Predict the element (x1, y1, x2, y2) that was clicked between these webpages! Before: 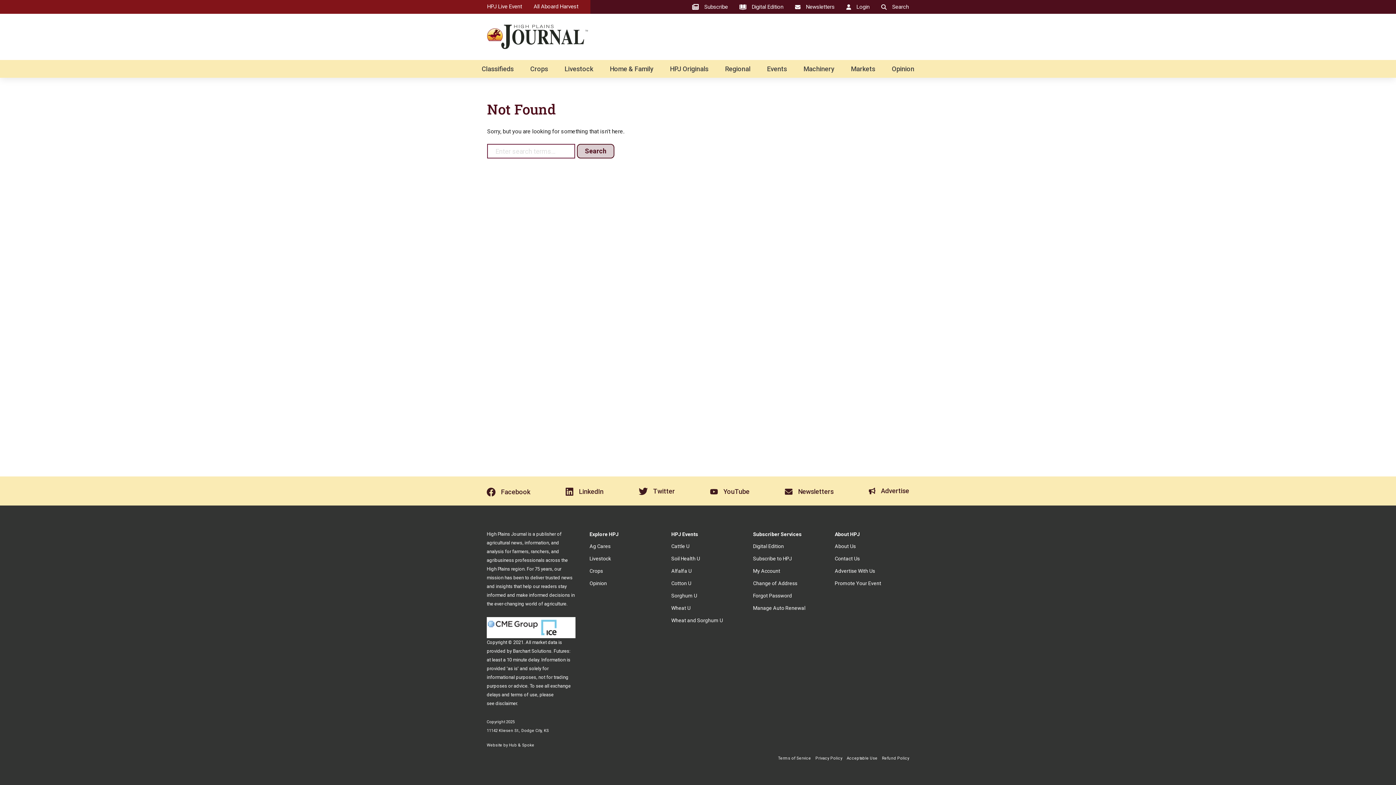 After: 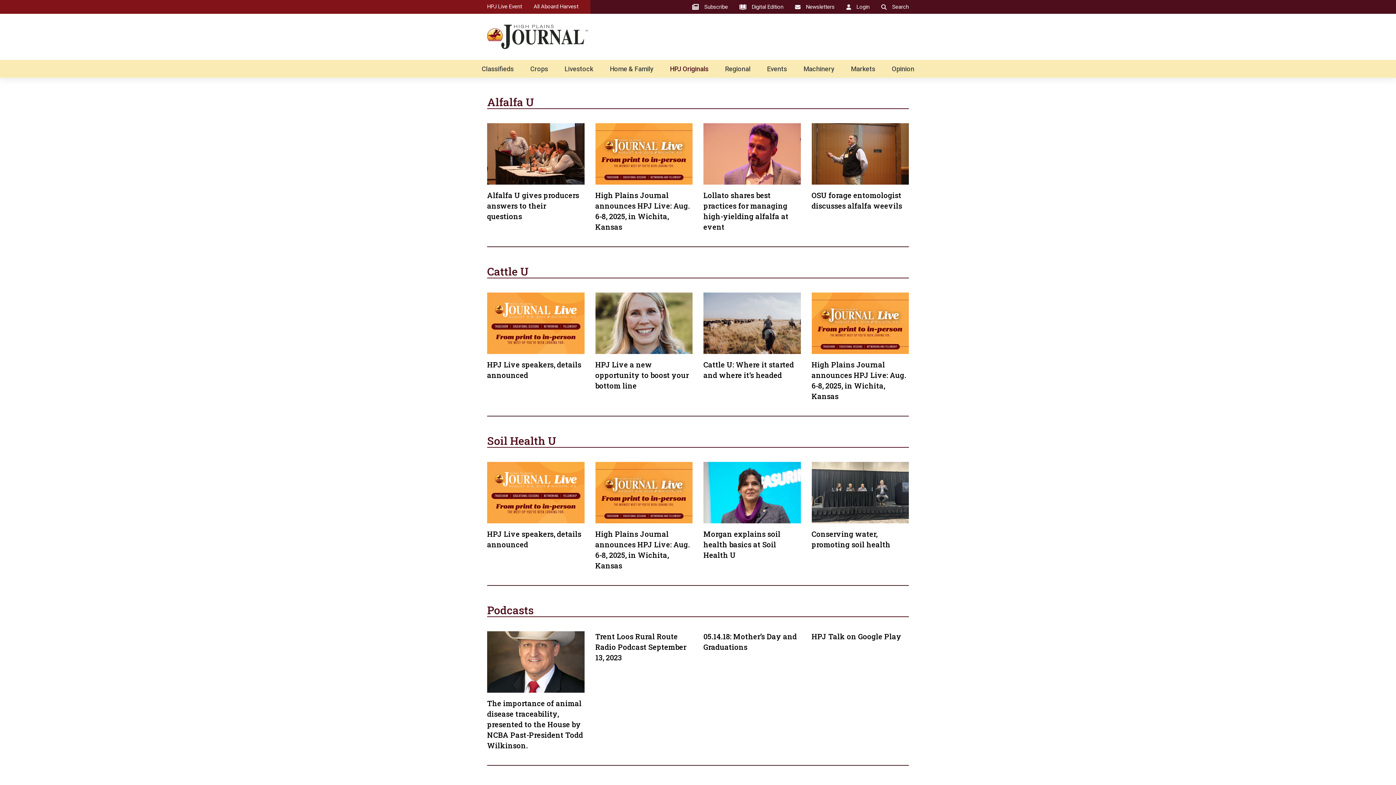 Action: bbox: (664, 60, 714, 77) label: HPJ Originals